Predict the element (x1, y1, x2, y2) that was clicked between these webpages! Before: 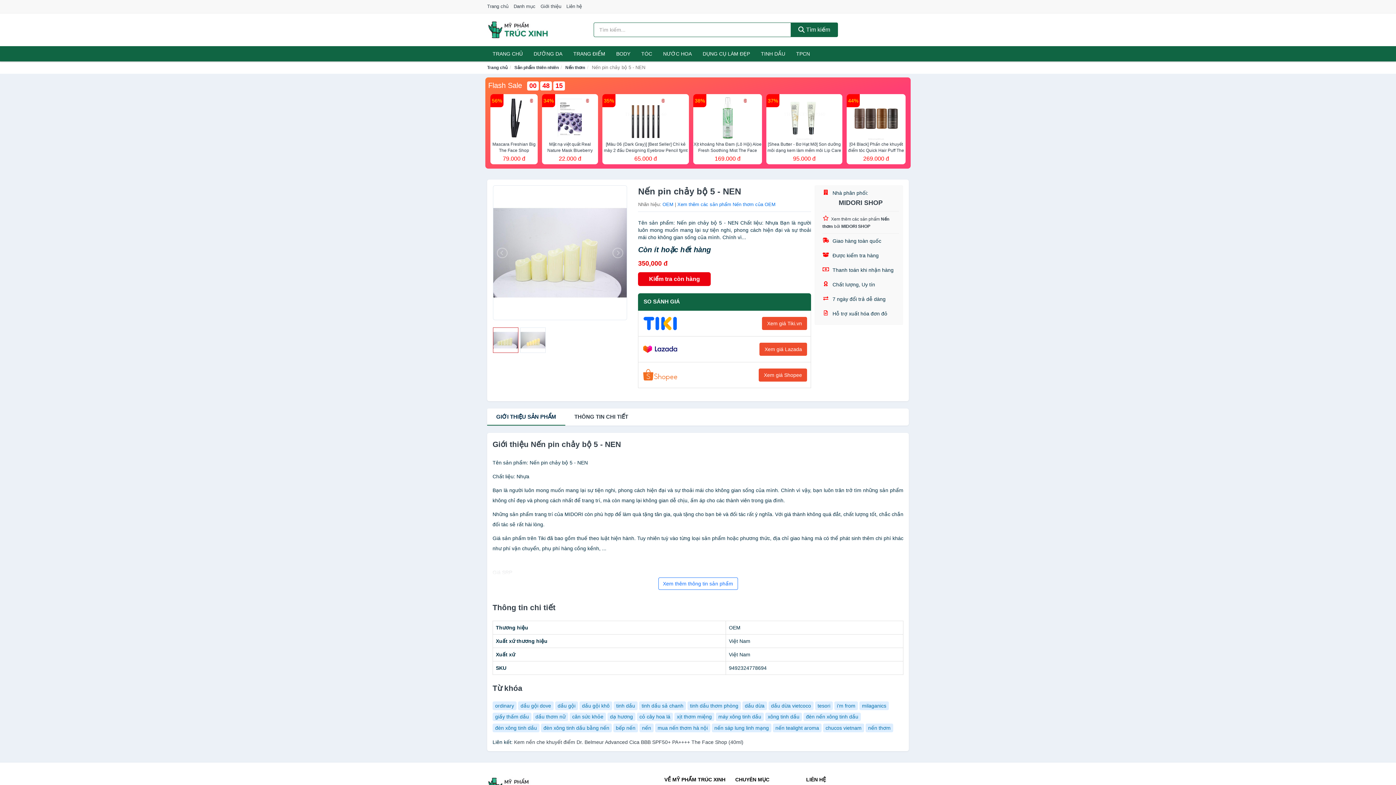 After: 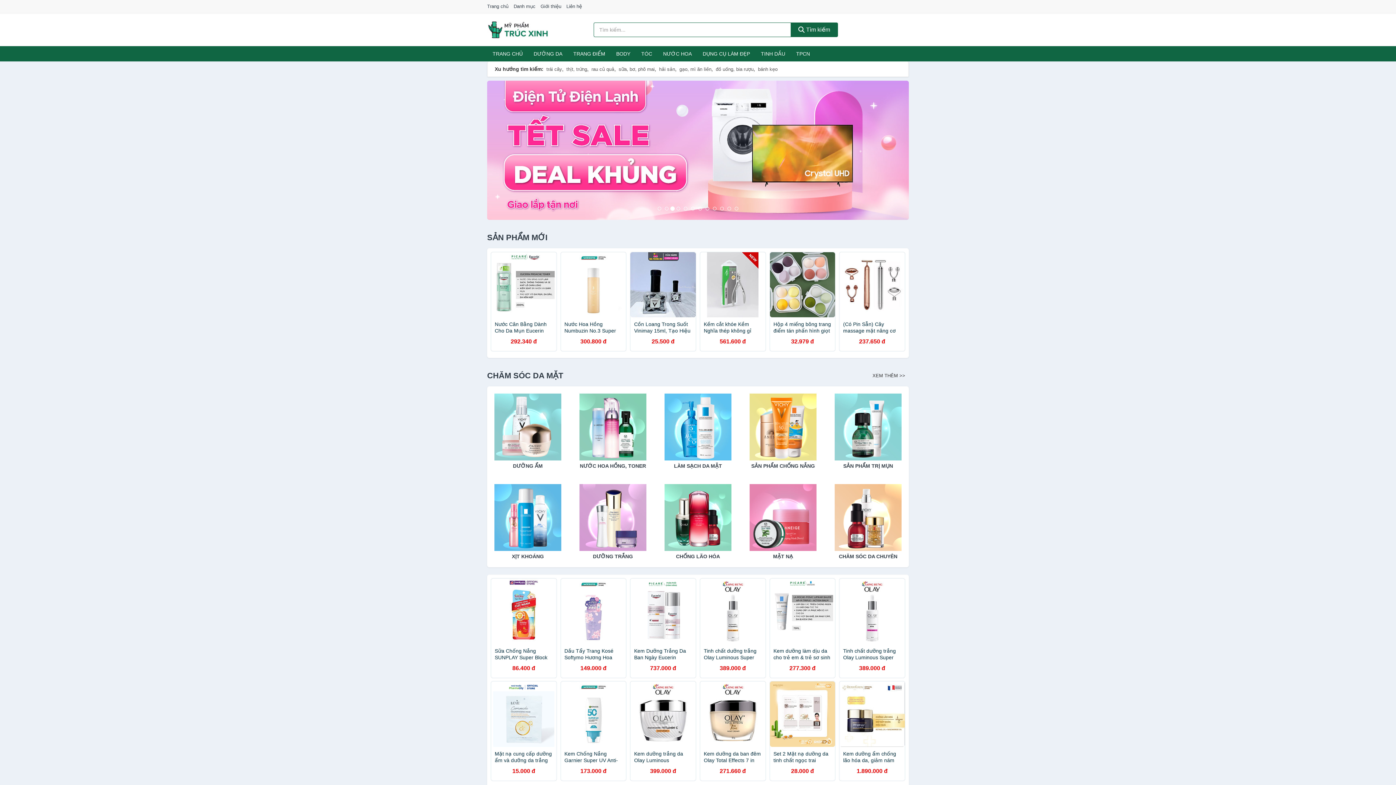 Action: label: Trang chủ bbox: (487, 65, 508, 70)